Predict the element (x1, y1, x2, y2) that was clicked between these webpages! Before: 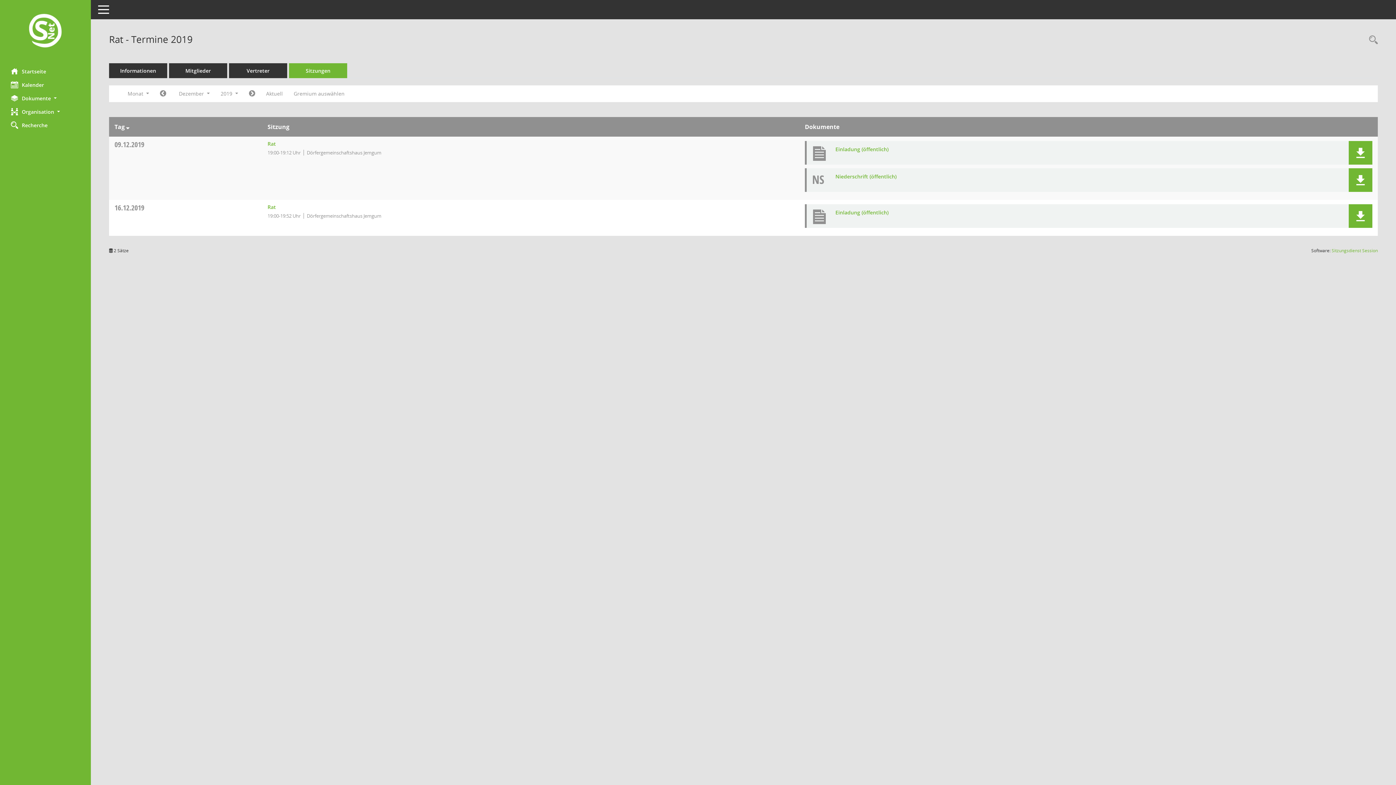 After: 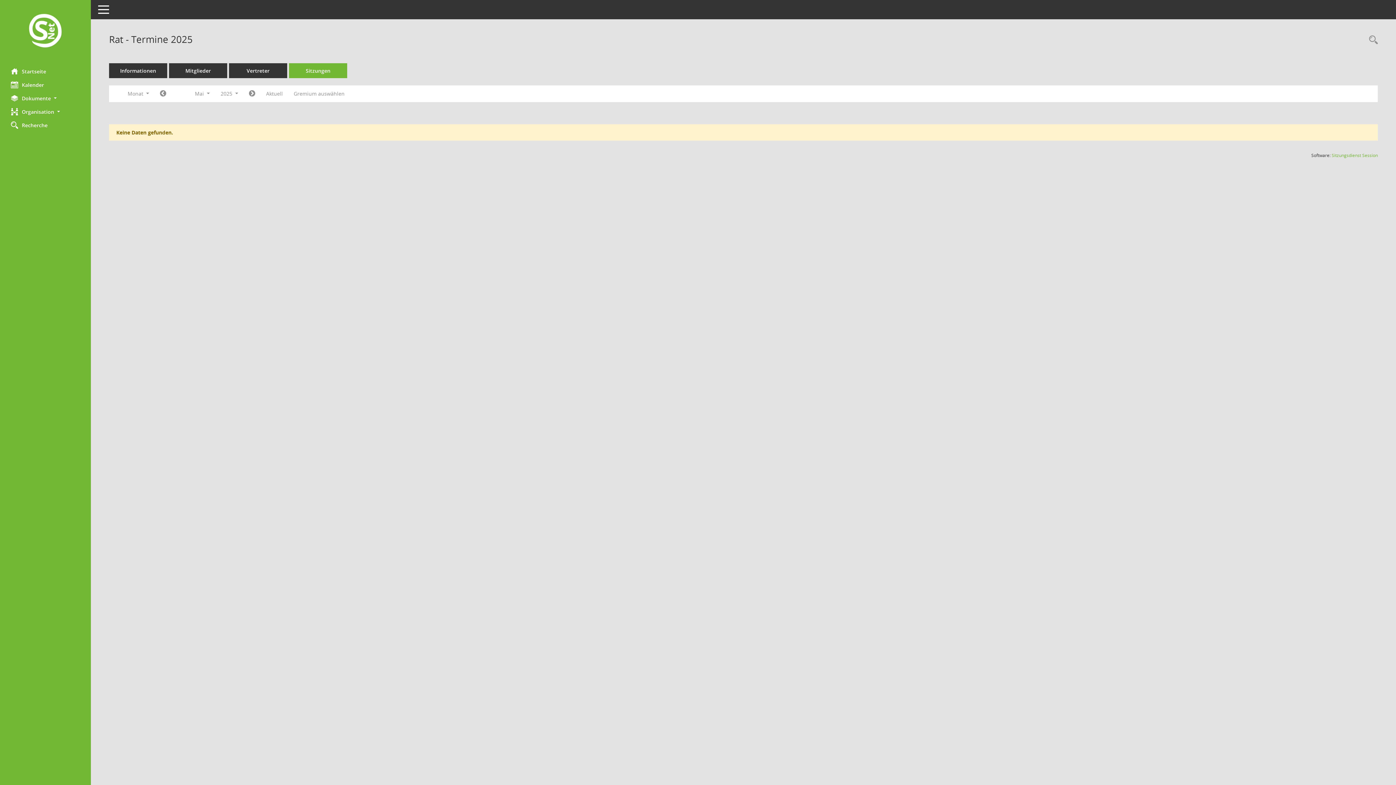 Action: label: Monat: Aktuell bbox: (260, 87, 288, 100)